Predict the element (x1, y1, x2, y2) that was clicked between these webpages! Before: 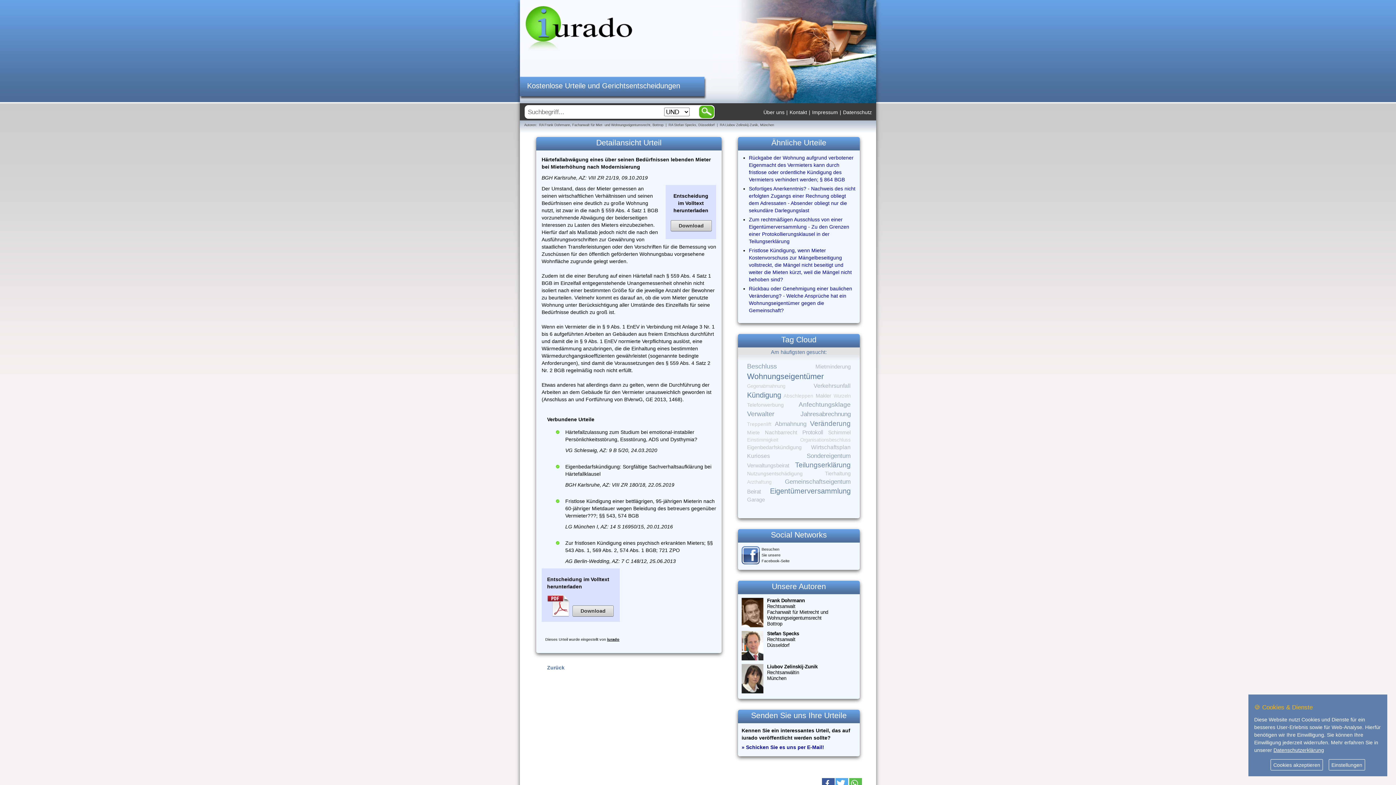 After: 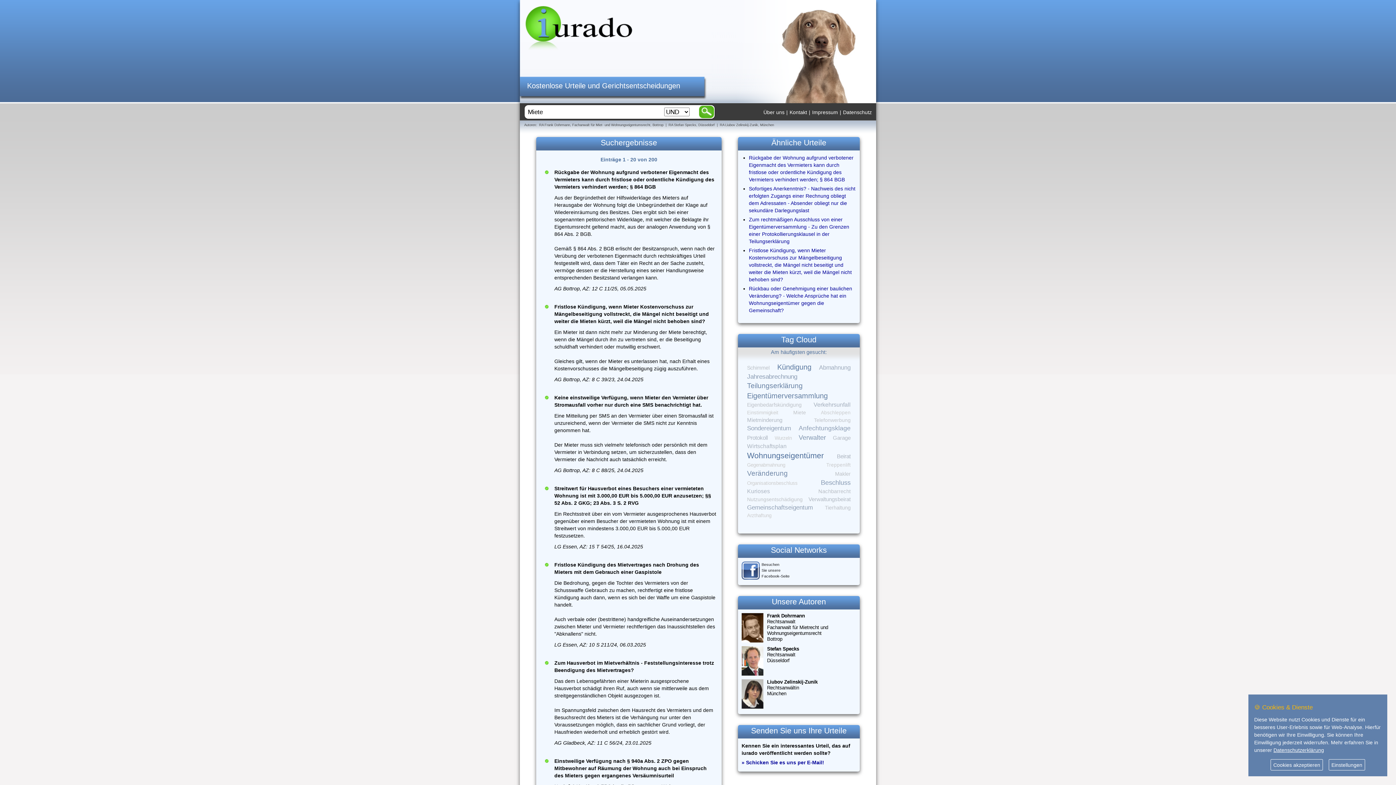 Action: label: Miete bbox: (747, 429, 760, 435)